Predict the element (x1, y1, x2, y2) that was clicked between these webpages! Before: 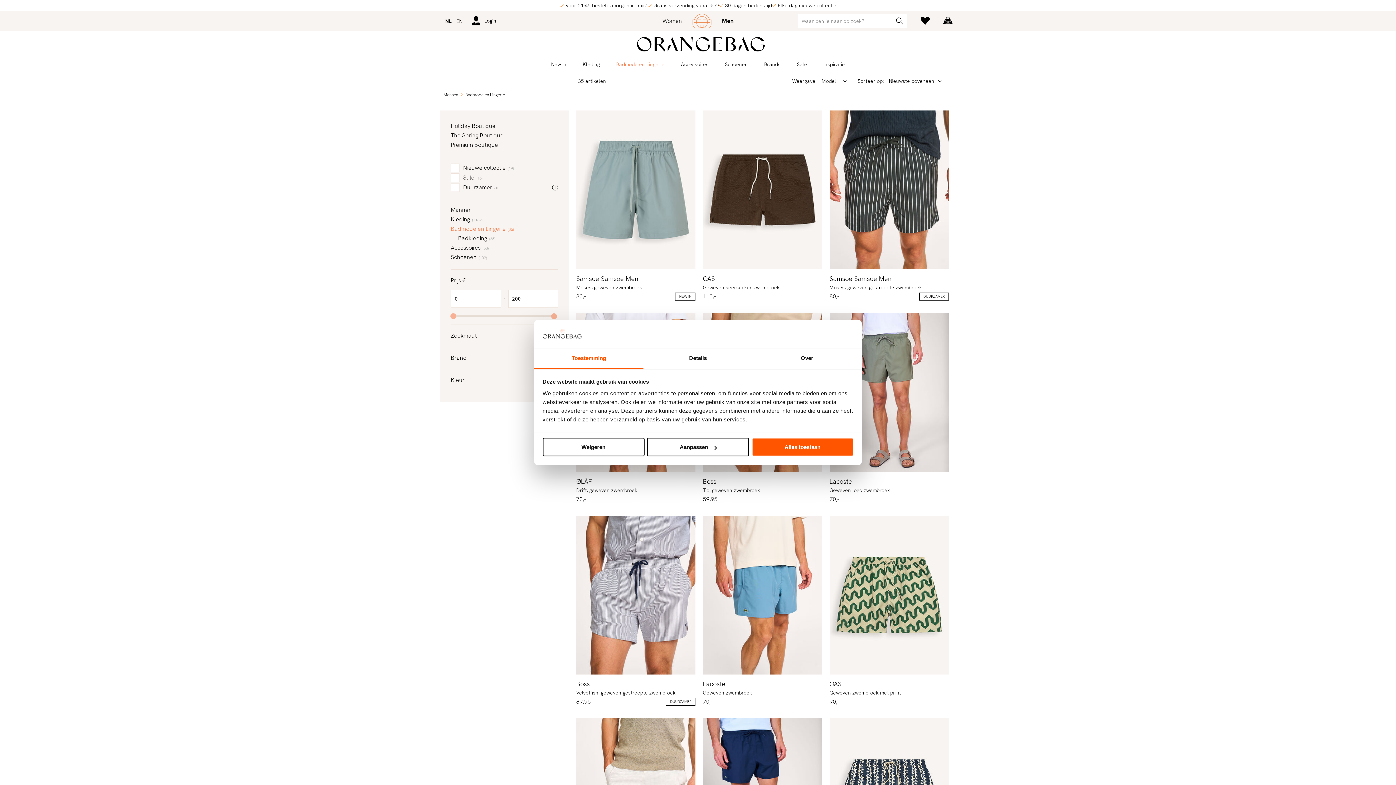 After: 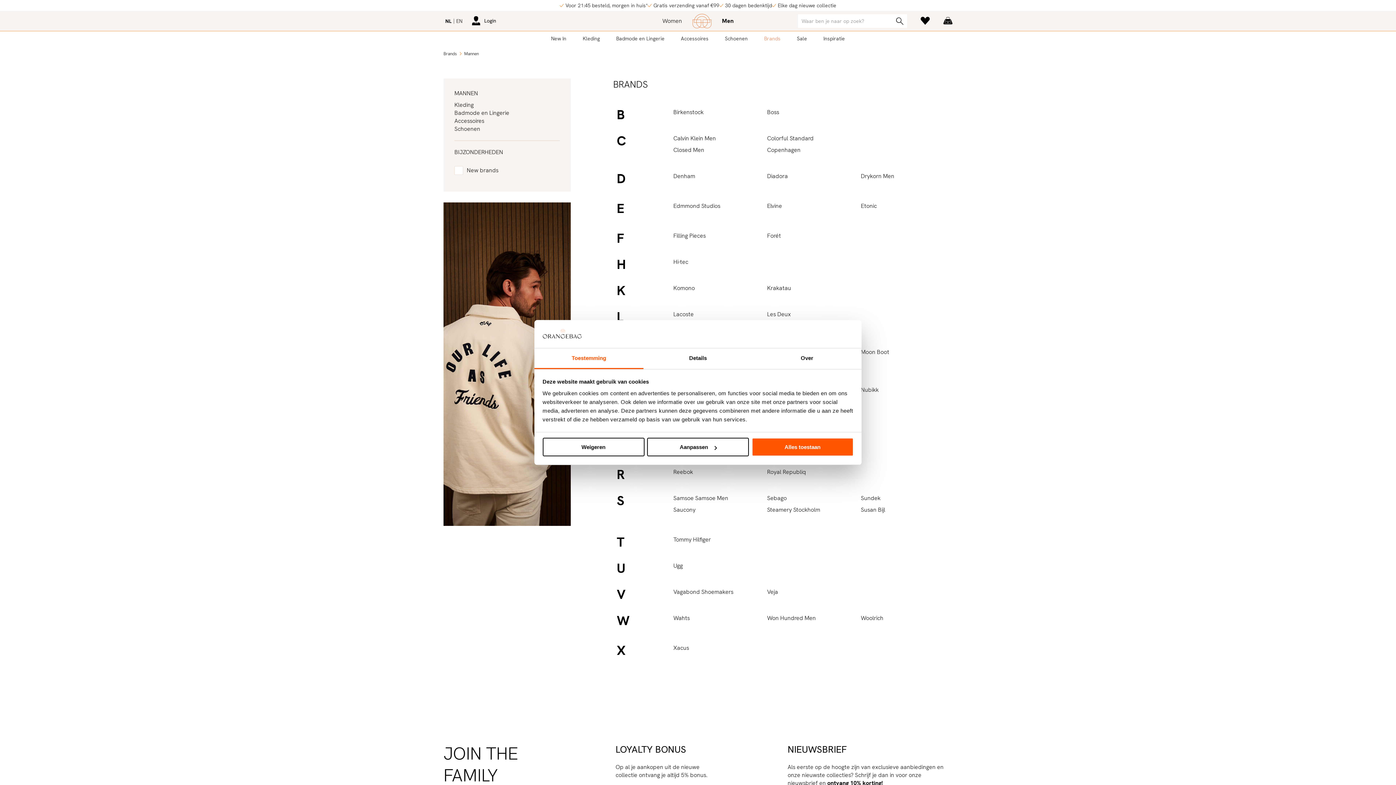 Action: bbox: (764, 57, 780, 71) label: Brands